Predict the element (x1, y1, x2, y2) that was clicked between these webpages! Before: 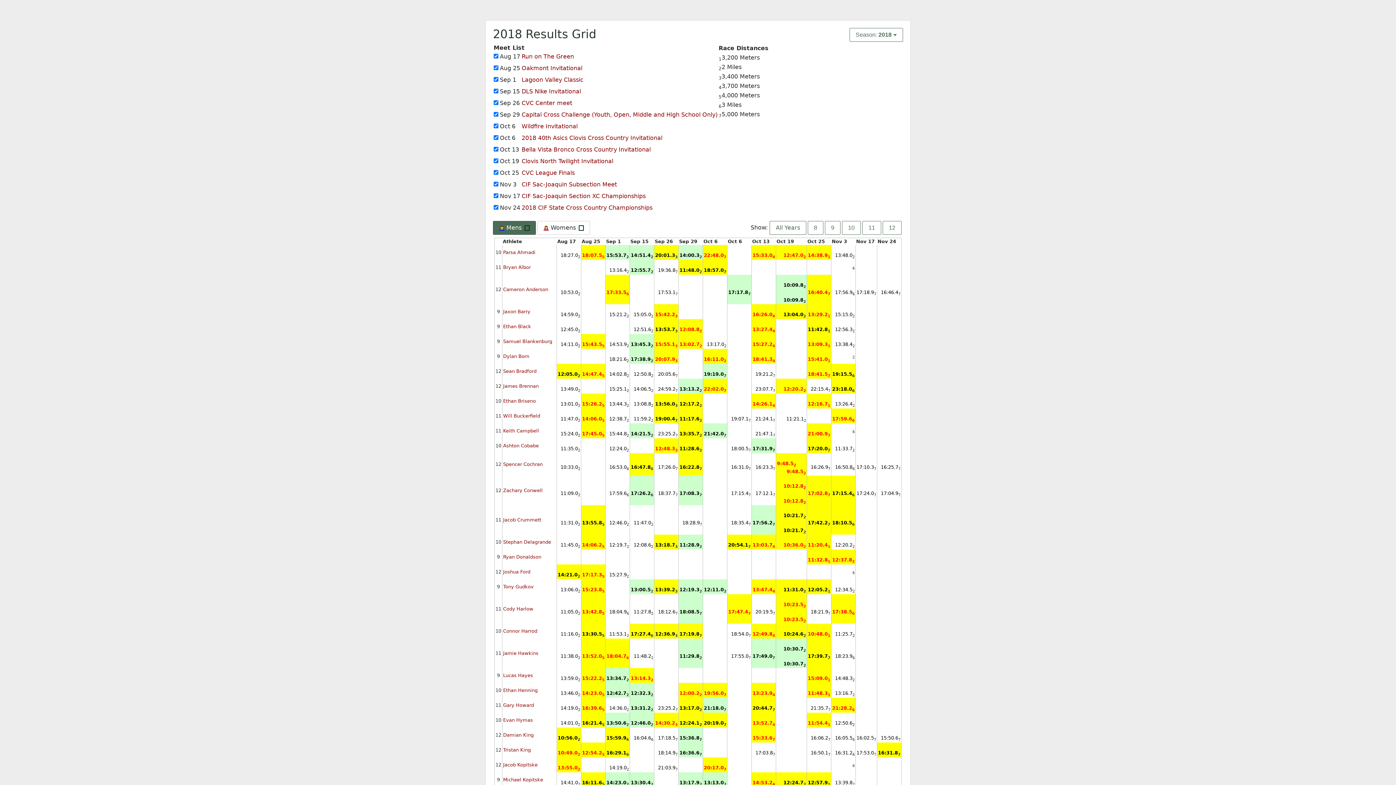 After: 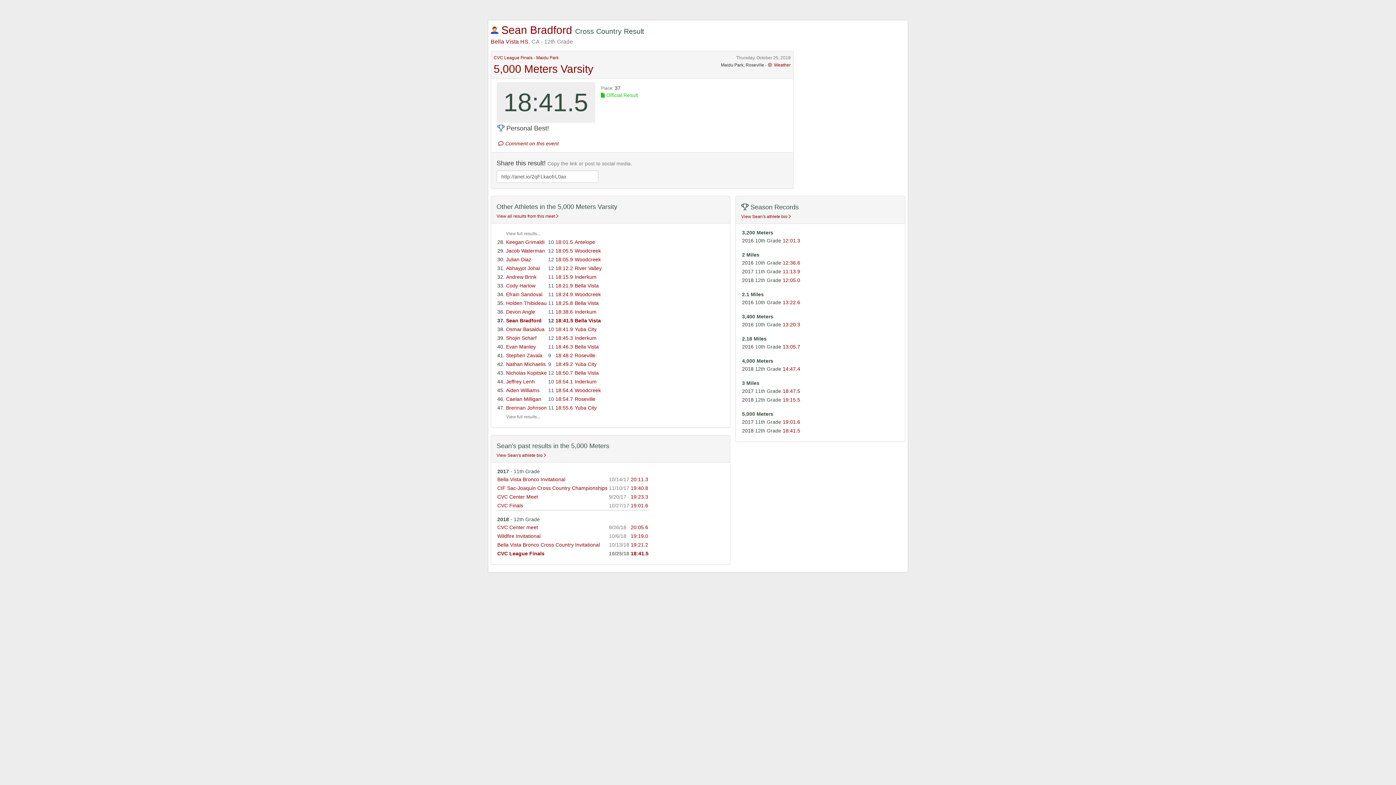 Action: bbox: (808, 371, 828, 377) label: 18:41.5